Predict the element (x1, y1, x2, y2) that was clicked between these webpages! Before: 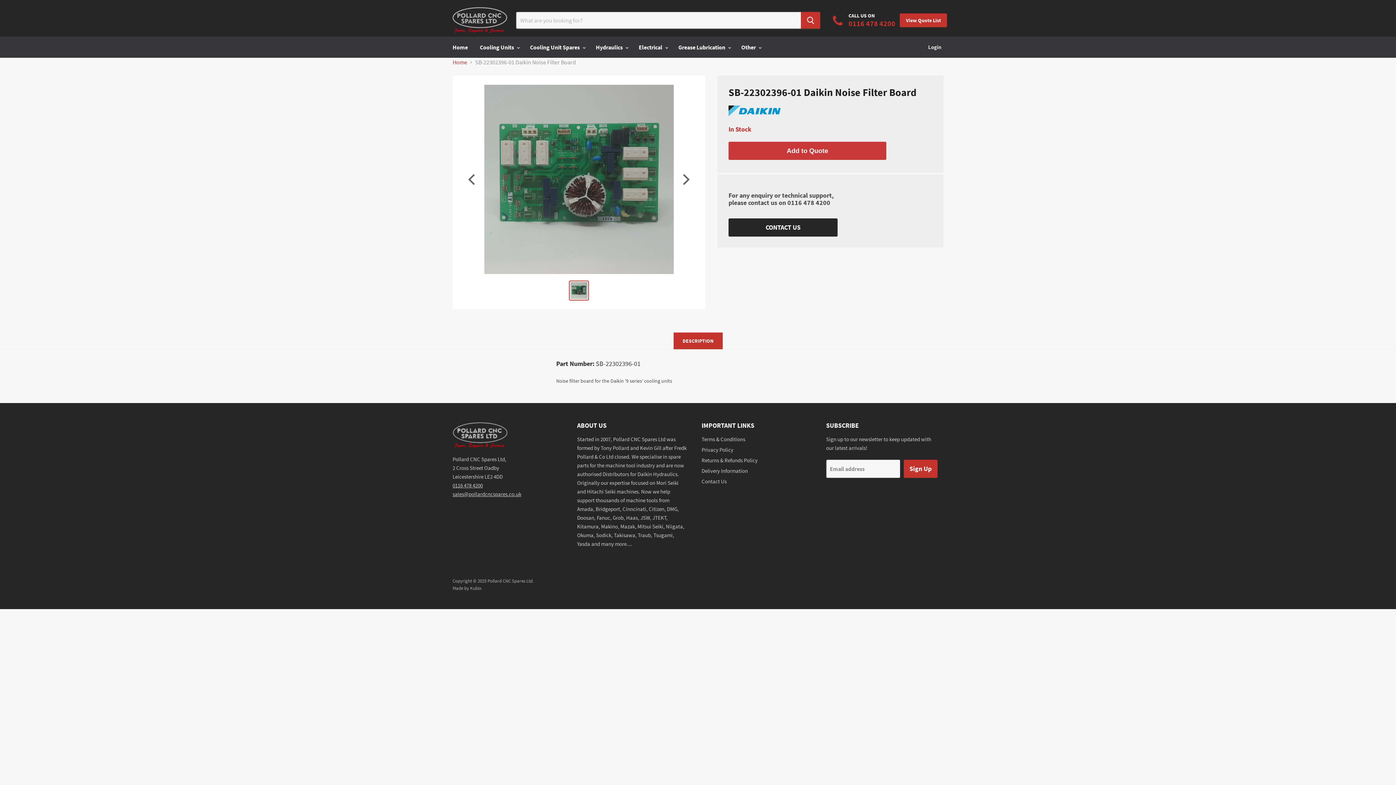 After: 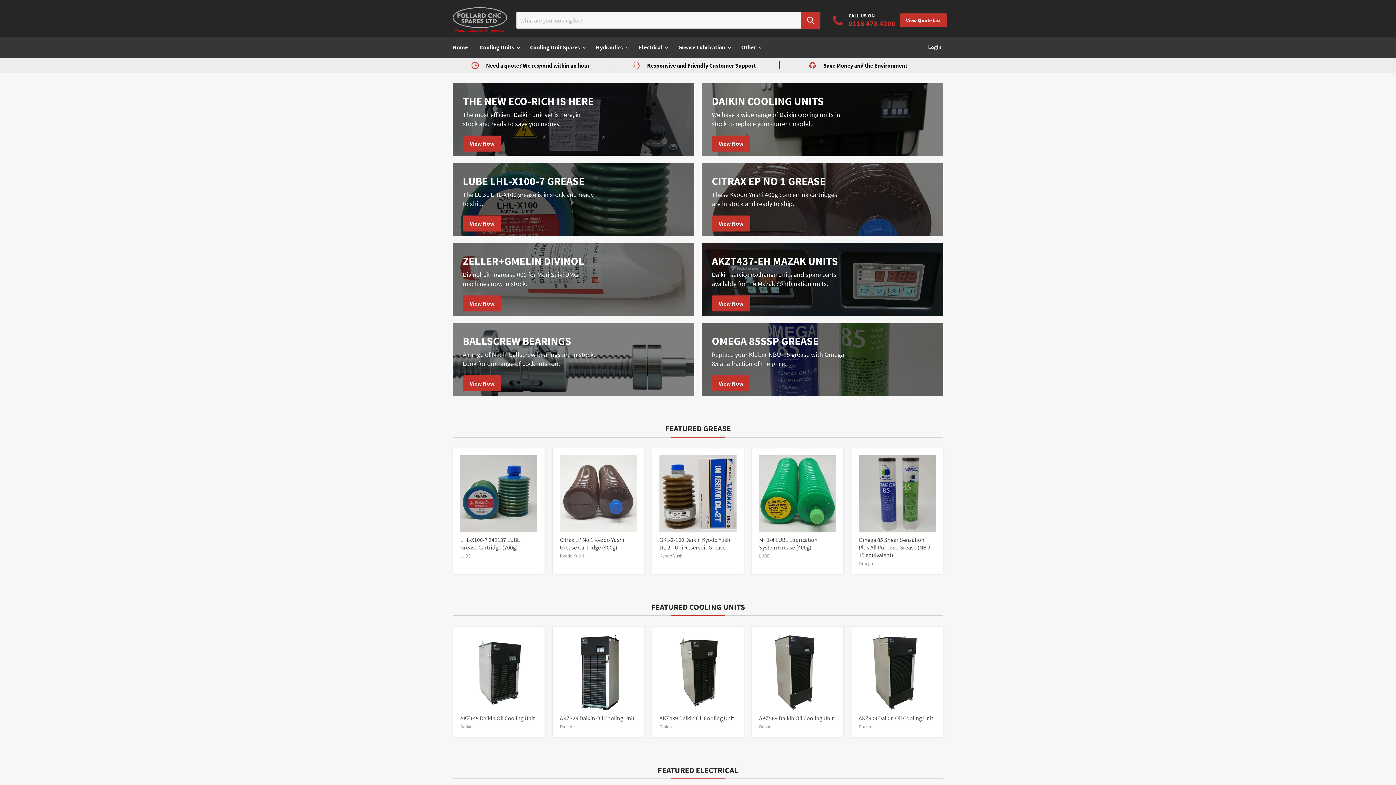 Action: bbox: (447, 39, 473, 54) label: Home